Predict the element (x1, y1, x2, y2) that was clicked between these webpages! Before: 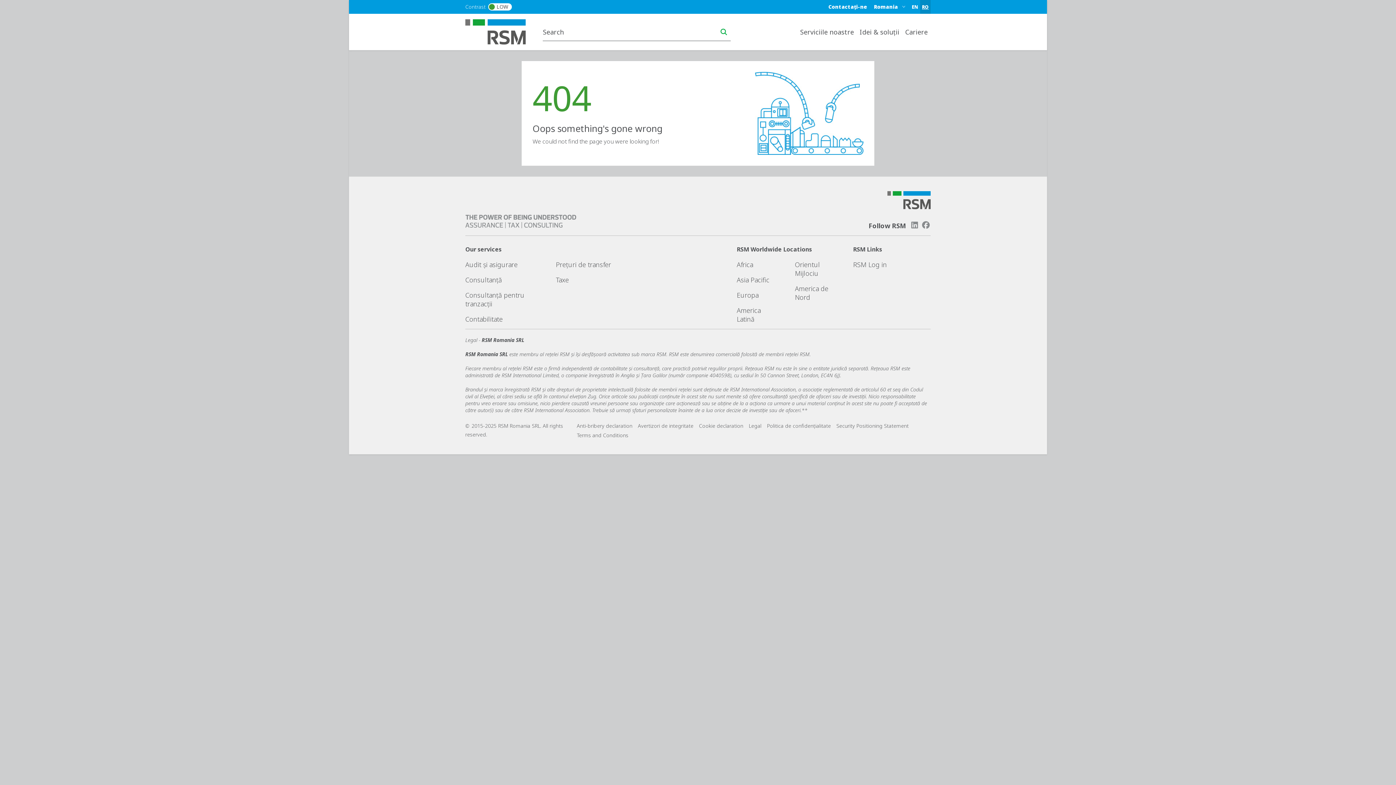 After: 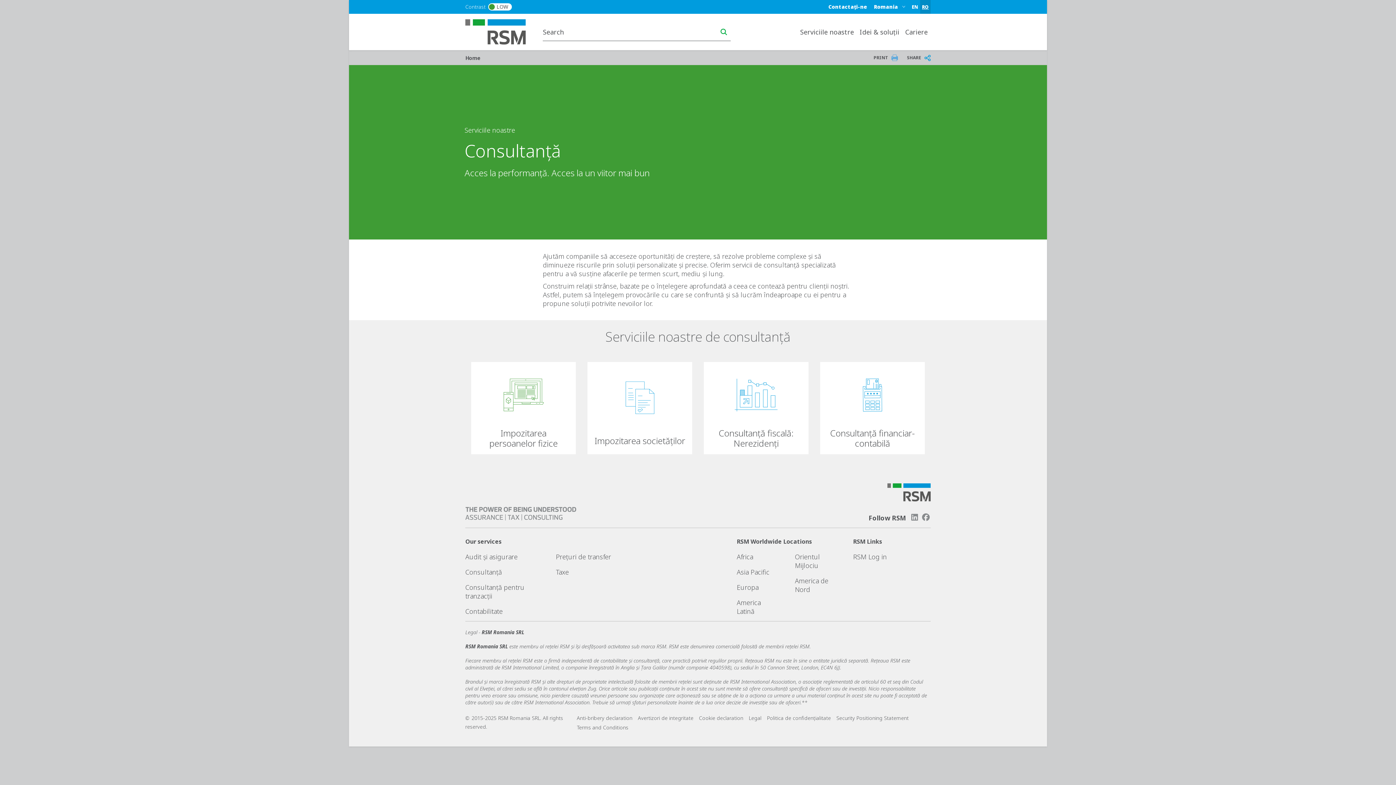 Action: label: Consultanță bbox: (465, 275, 502, 284)